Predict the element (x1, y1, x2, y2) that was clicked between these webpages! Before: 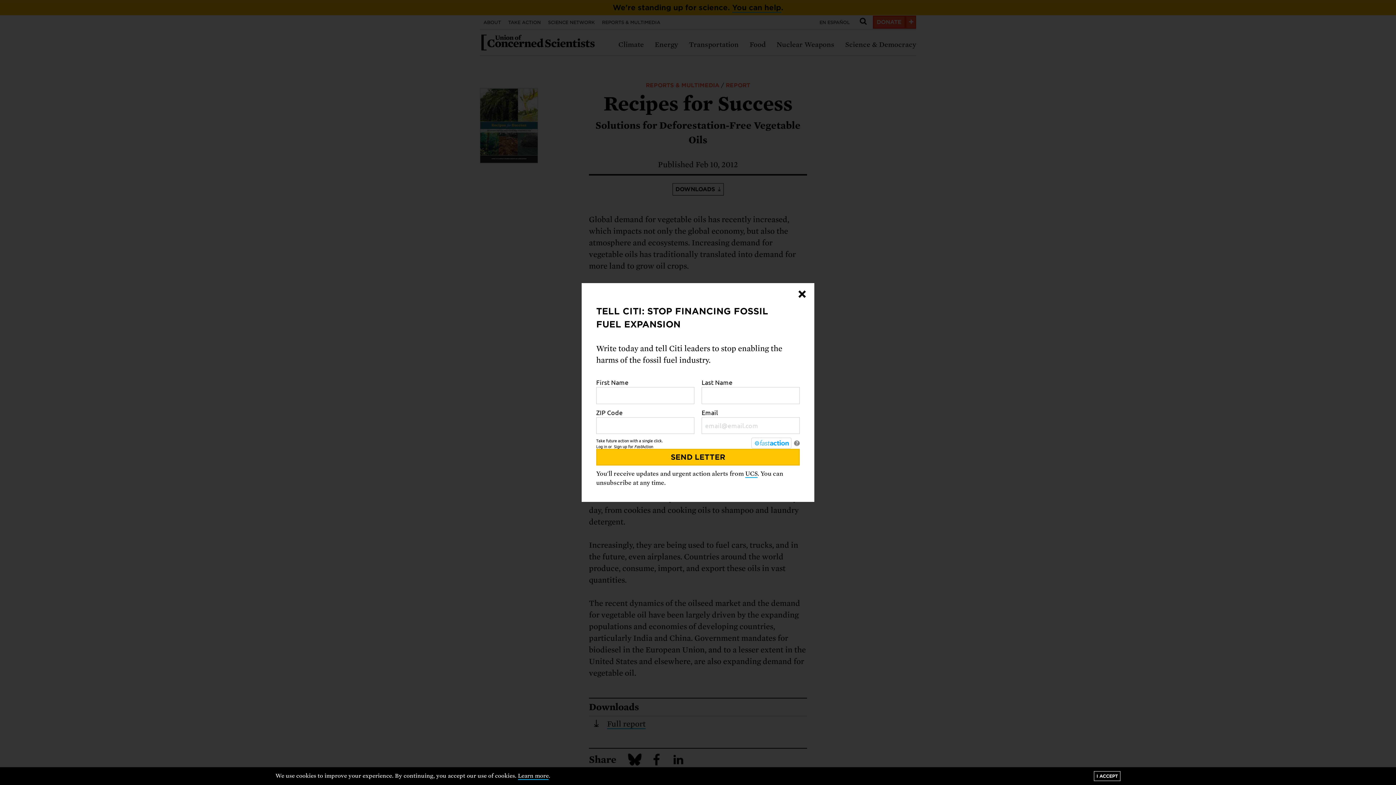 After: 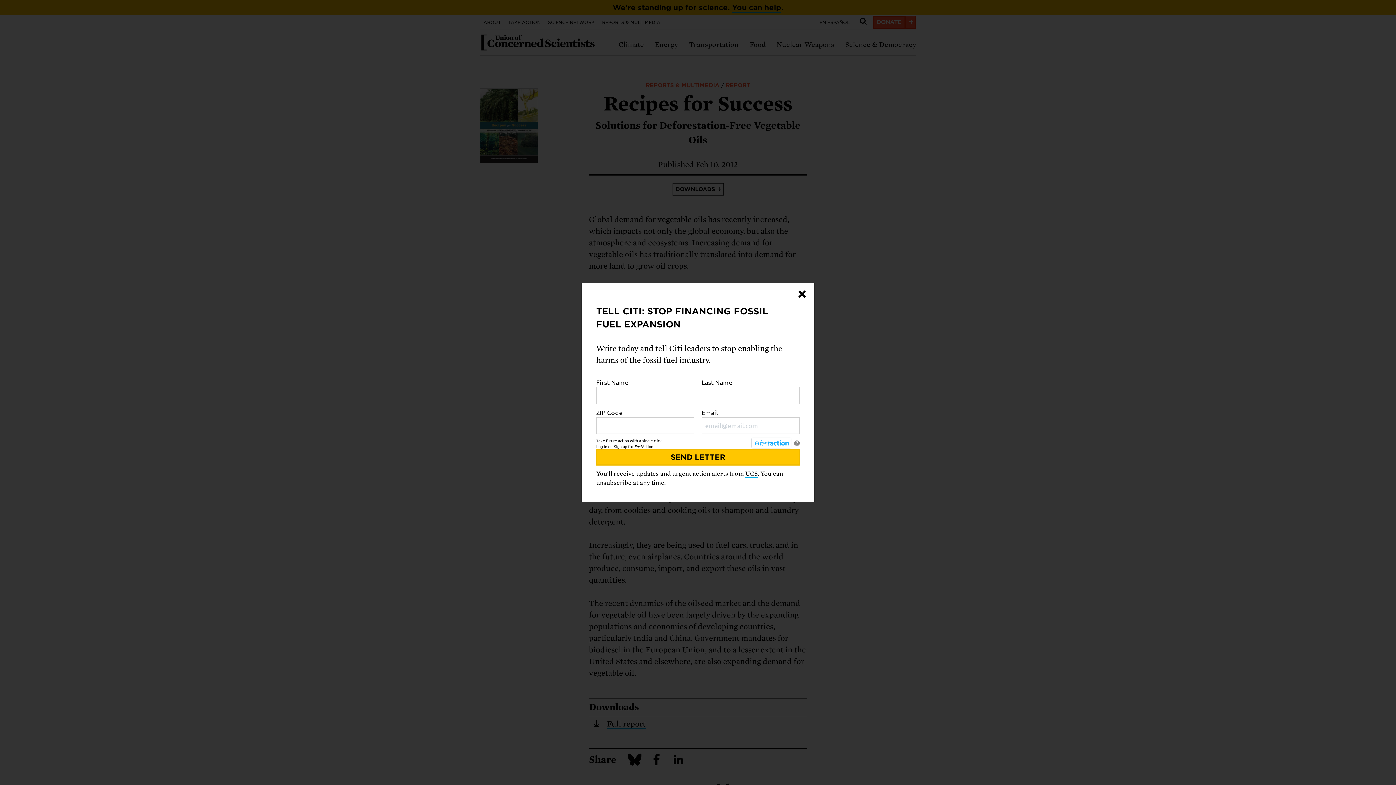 Action: label: I ACCEPT bbox: (1094, 771, 1120, 781)